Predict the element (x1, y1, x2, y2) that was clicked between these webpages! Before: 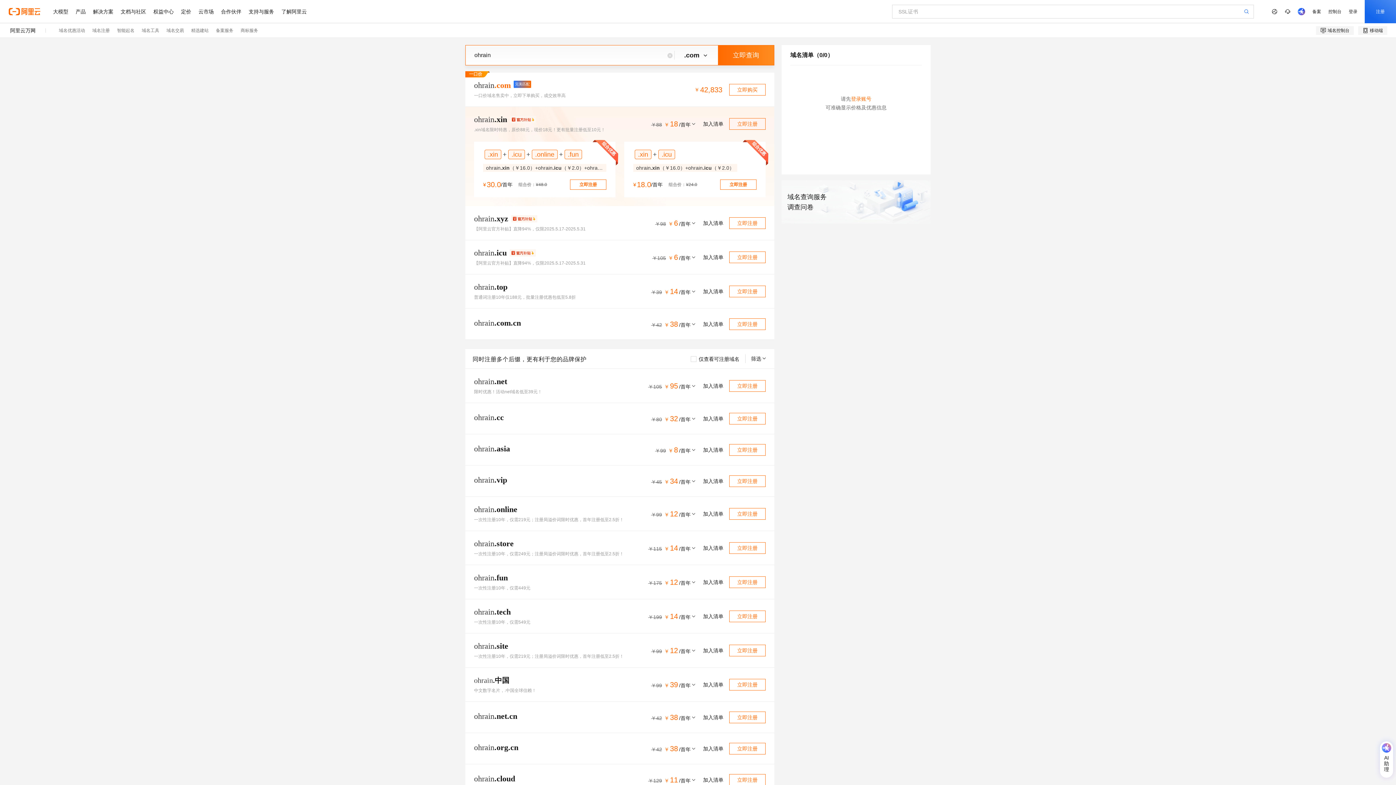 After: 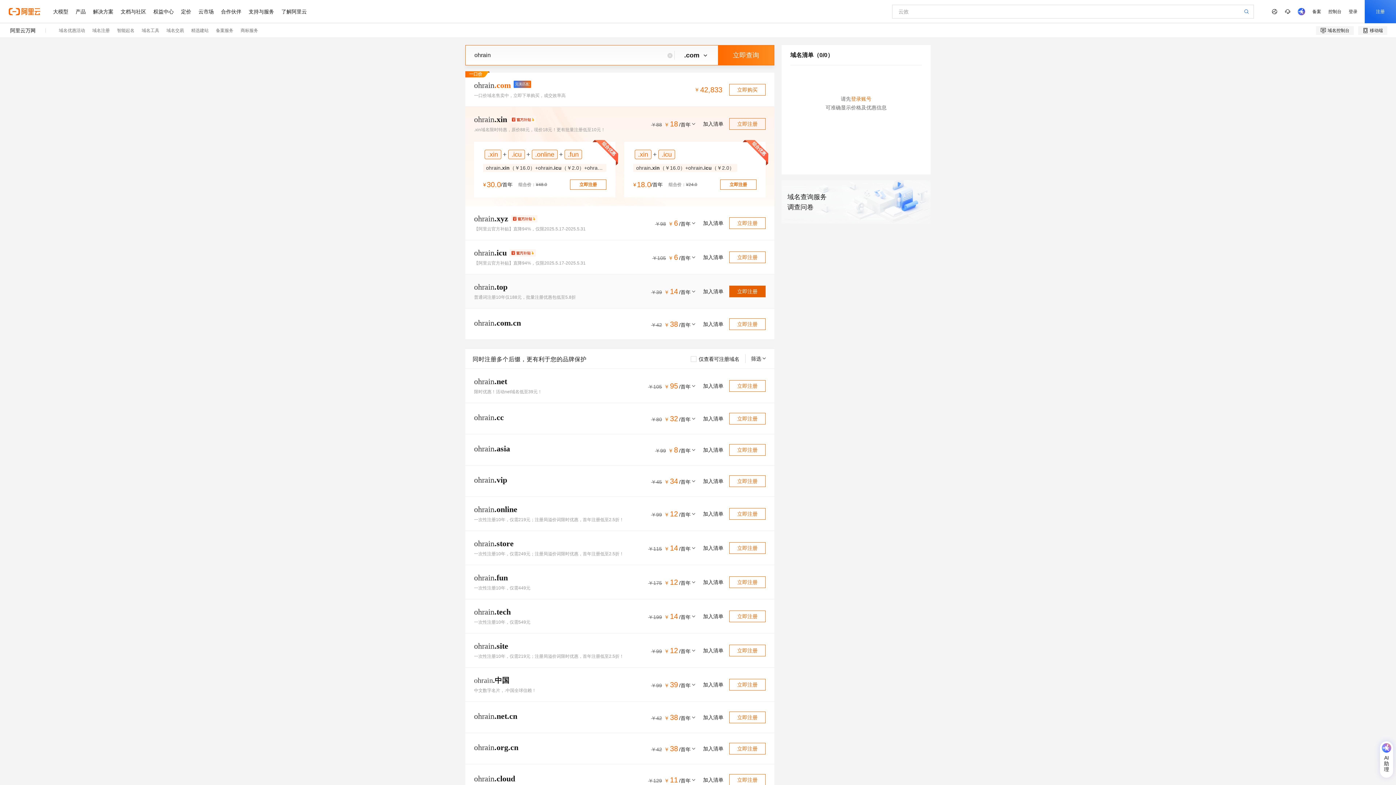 Action: label: 立即注册 bbox: (729, 285, 765, 297)